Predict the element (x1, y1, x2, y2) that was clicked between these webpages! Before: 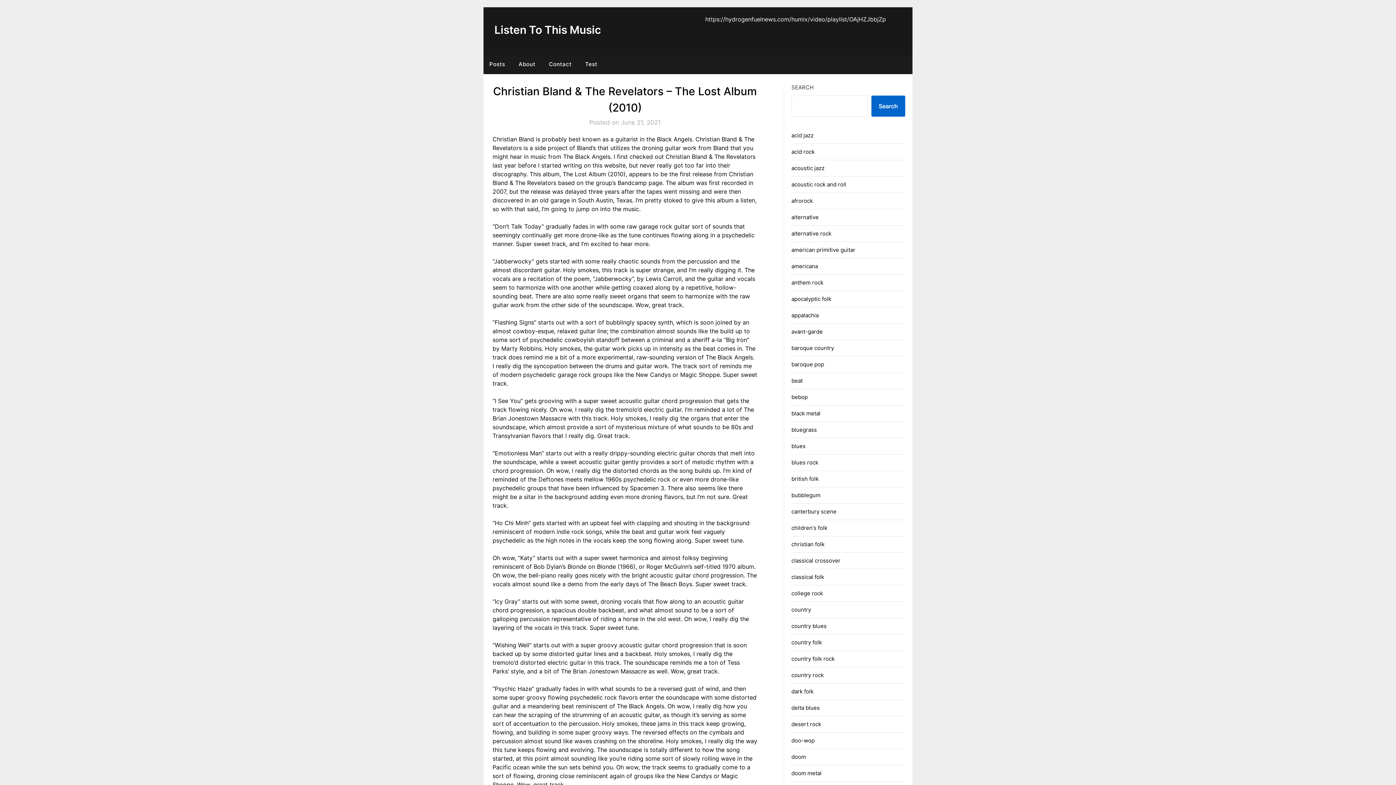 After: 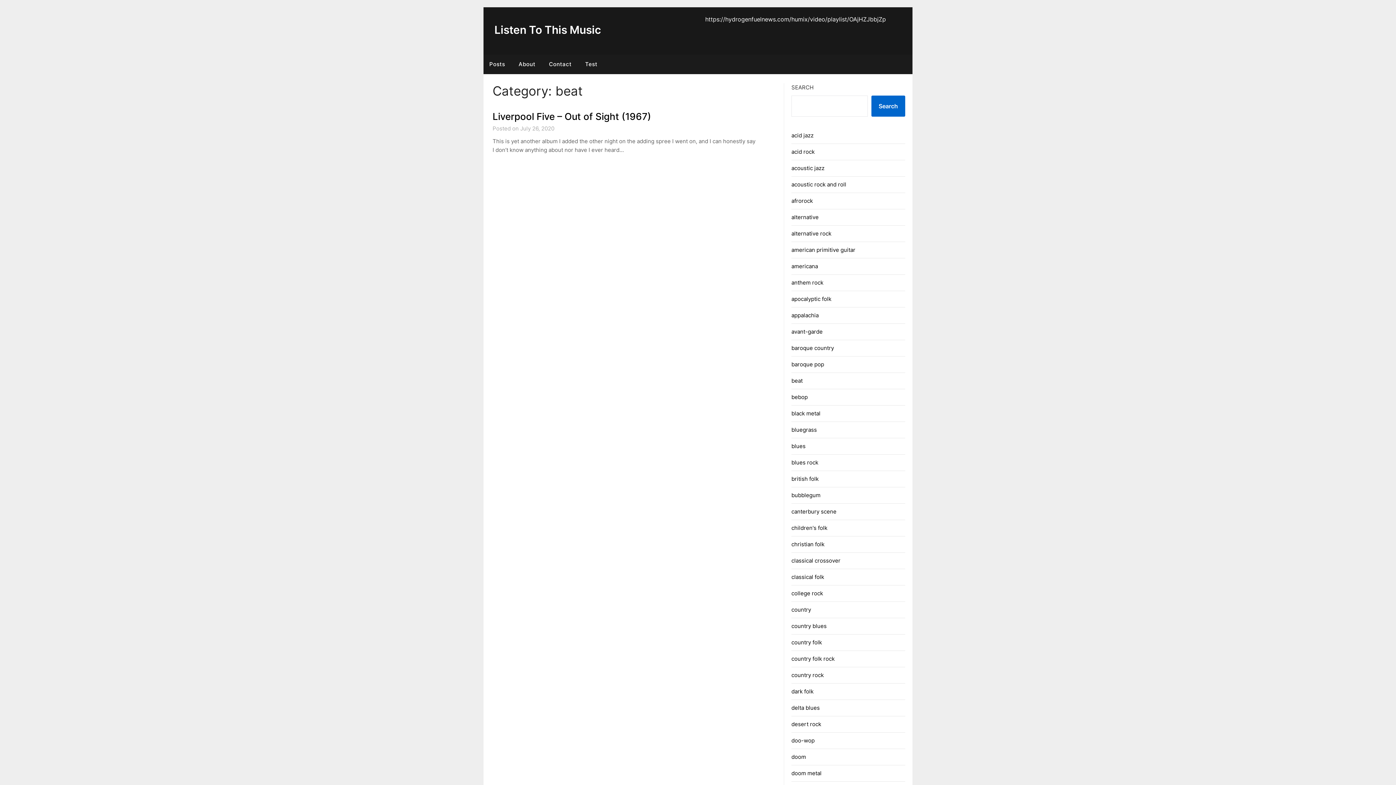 Action: bbox: (791, 377, 802, 384) label: beat